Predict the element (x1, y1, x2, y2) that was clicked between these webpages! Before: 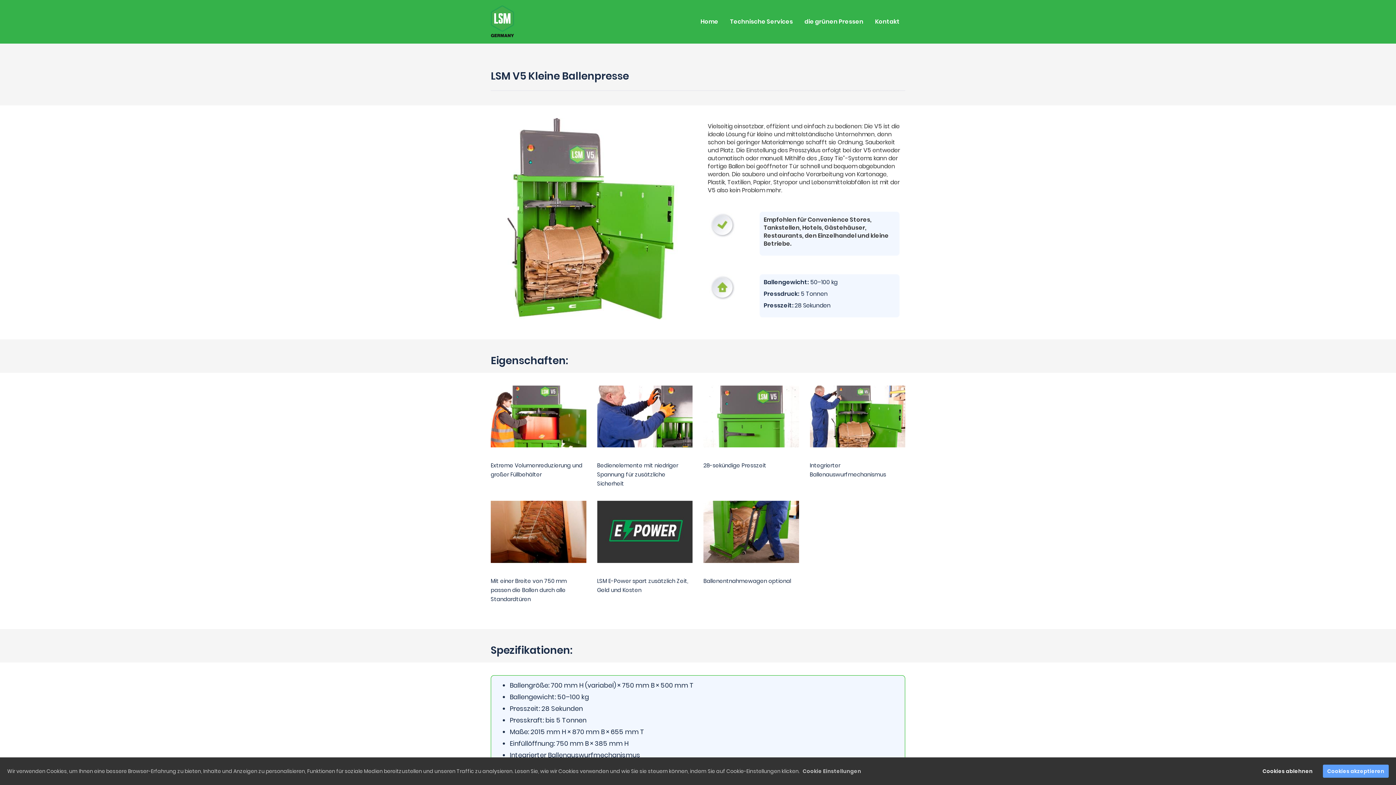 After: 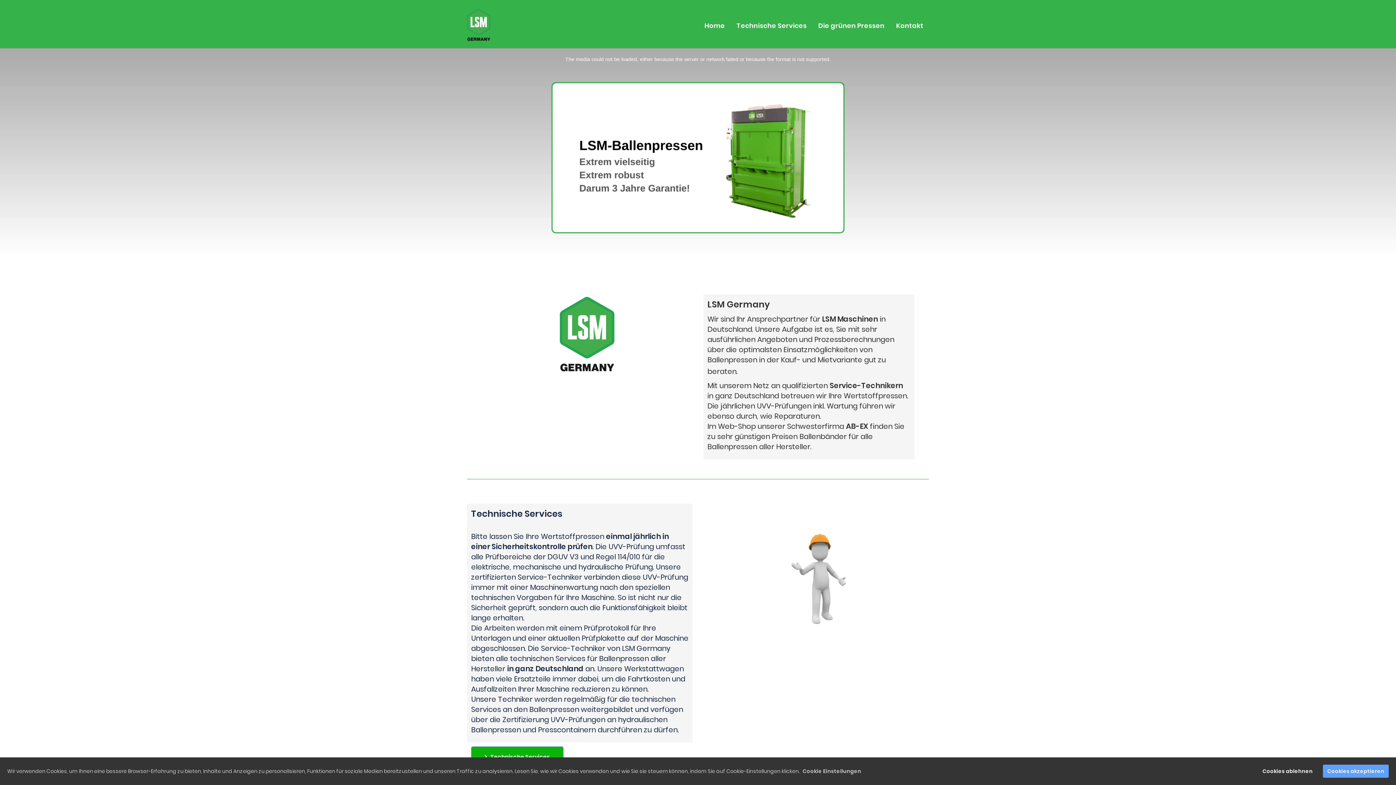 Action: bbox: (490, 5, 514, 38)